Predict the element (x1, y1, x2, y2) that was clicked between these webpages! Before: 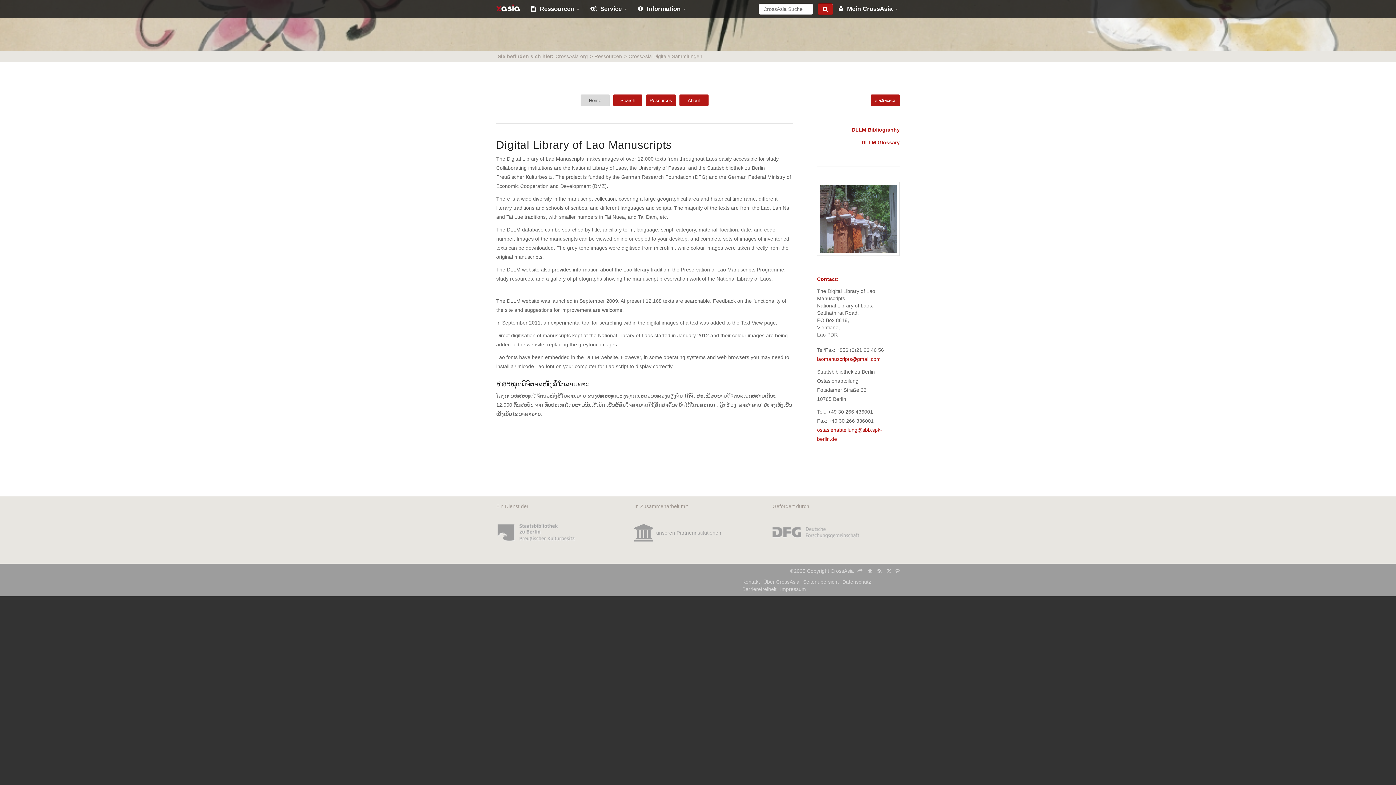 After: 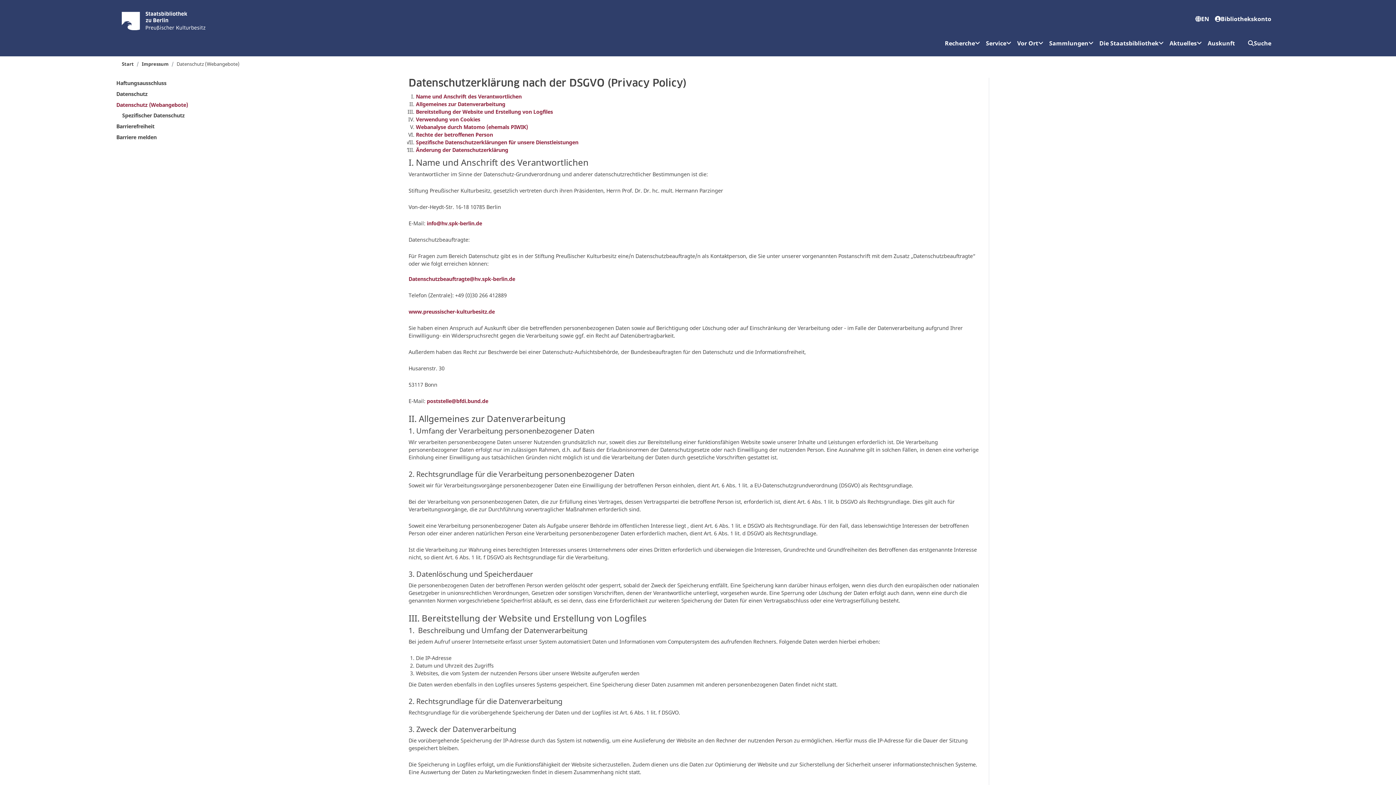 Action: bbox: (842, 579, 871, 585) label: Datenschutz